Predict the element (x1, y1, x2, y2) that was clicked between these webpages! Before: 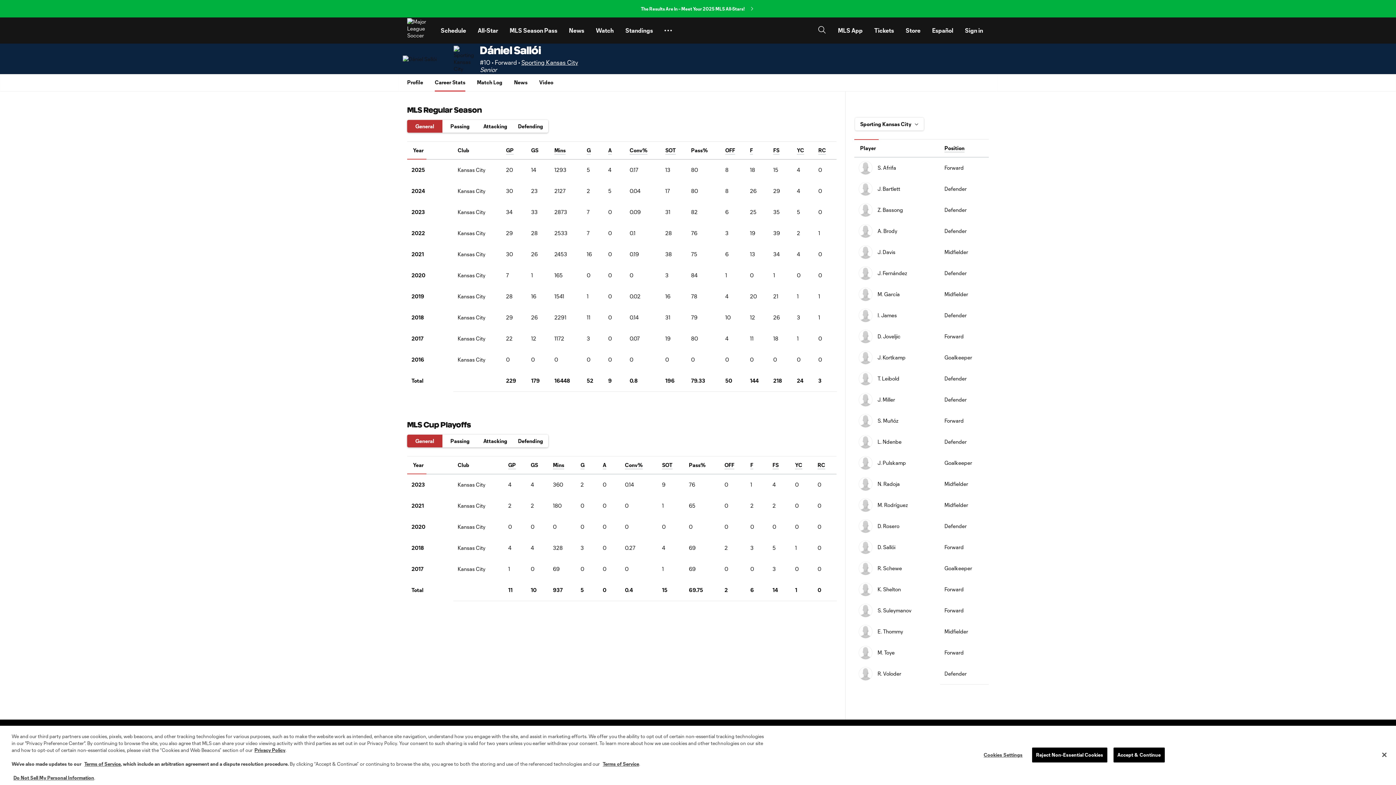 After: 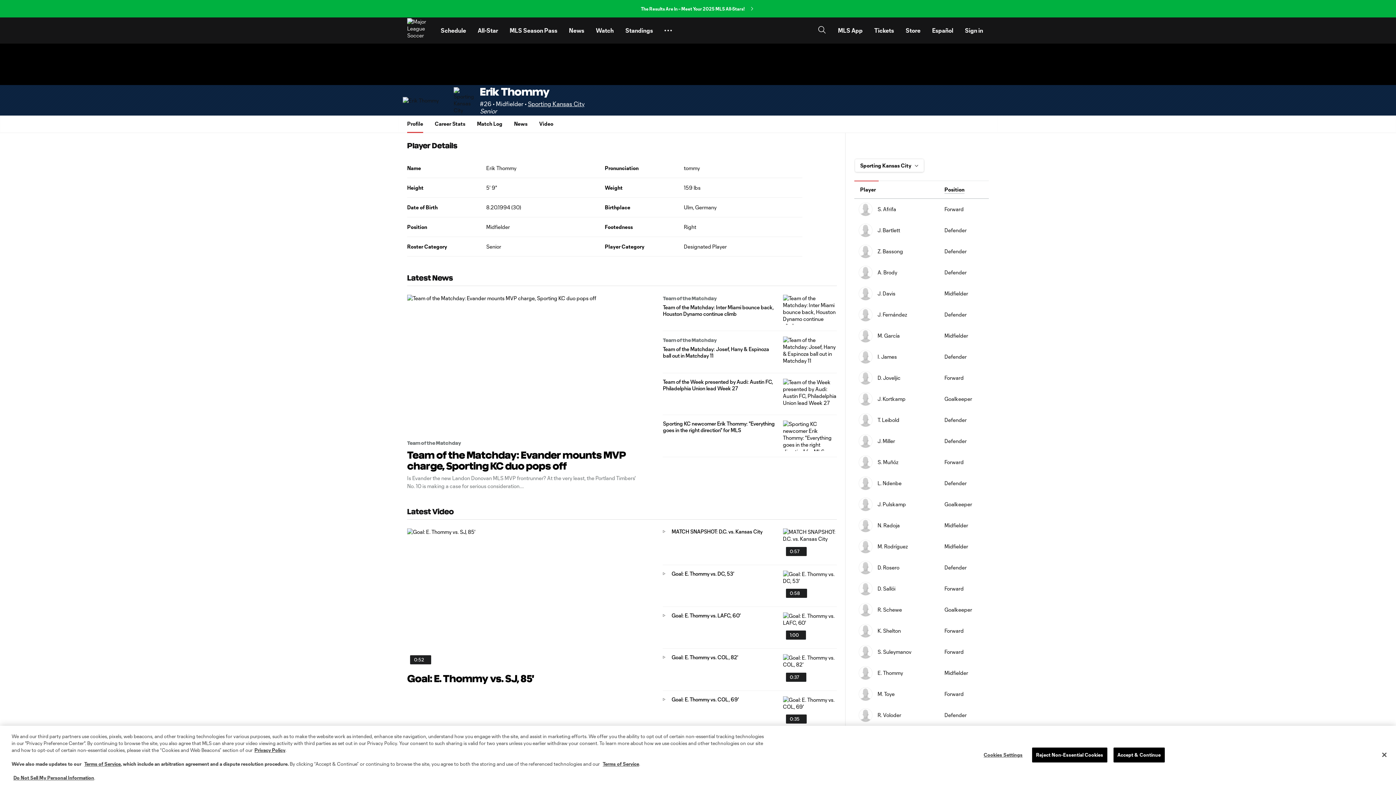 Action: bbox: (858, 625, 903, 638) label: E. Thommy